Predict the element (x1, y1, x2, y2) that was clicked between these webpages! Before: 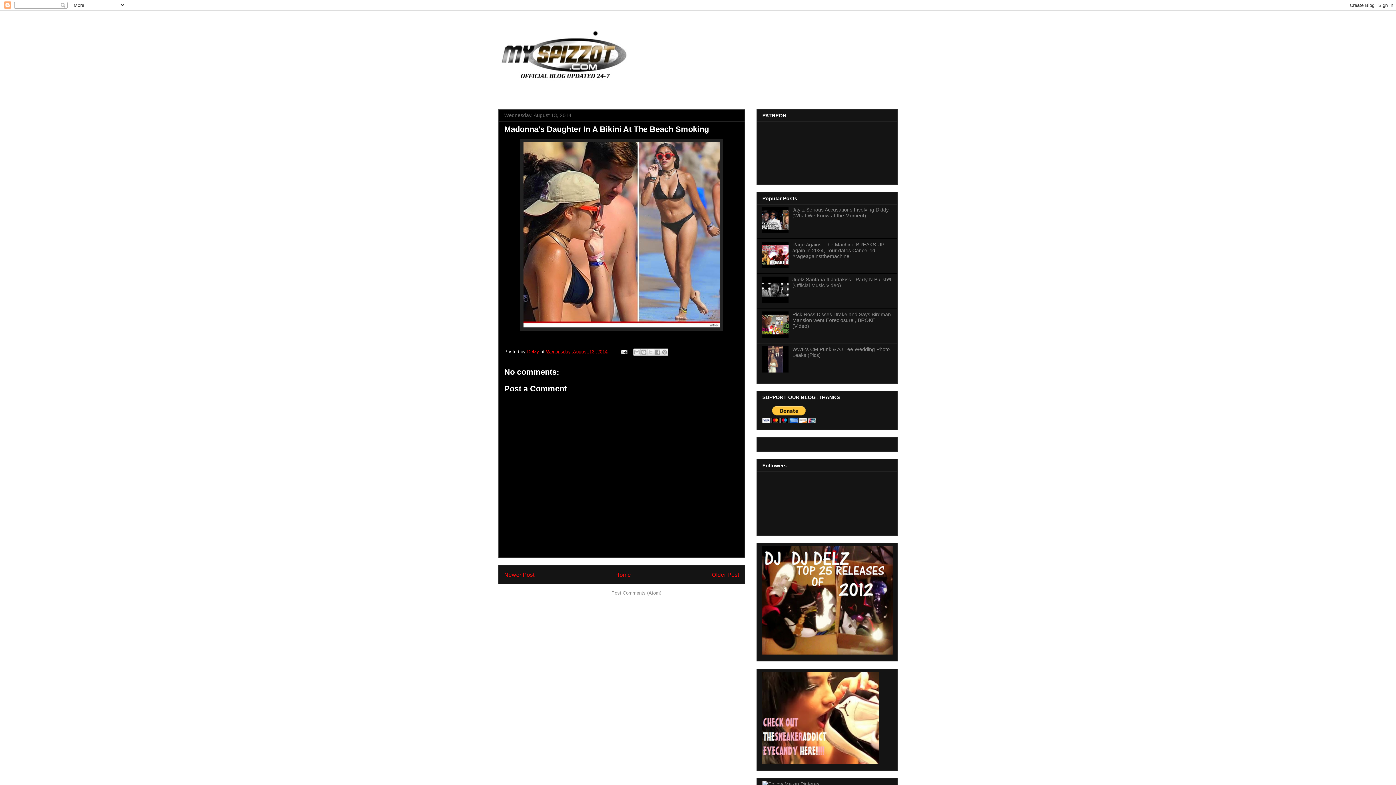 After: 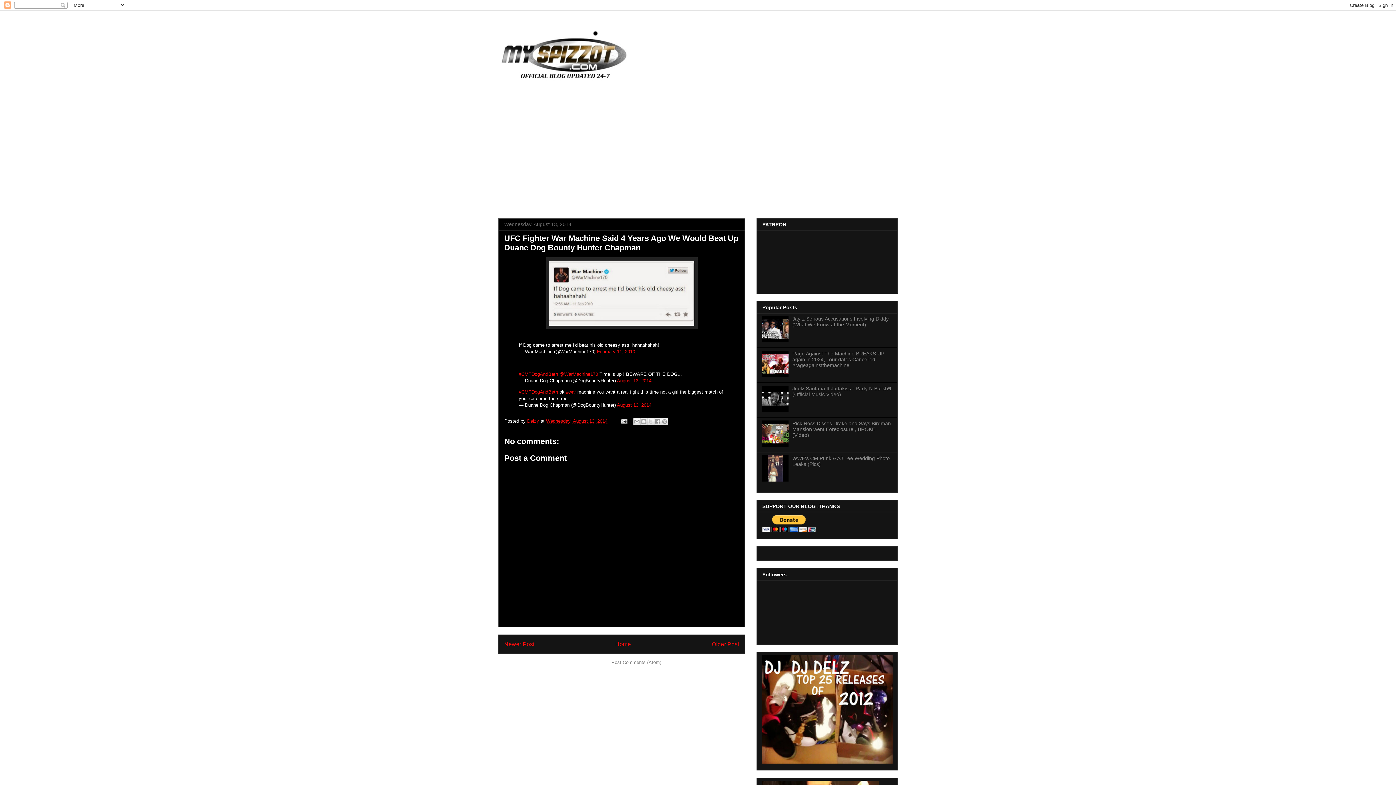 Action: bbox: (712, 571, 739, 578) label: Older Post